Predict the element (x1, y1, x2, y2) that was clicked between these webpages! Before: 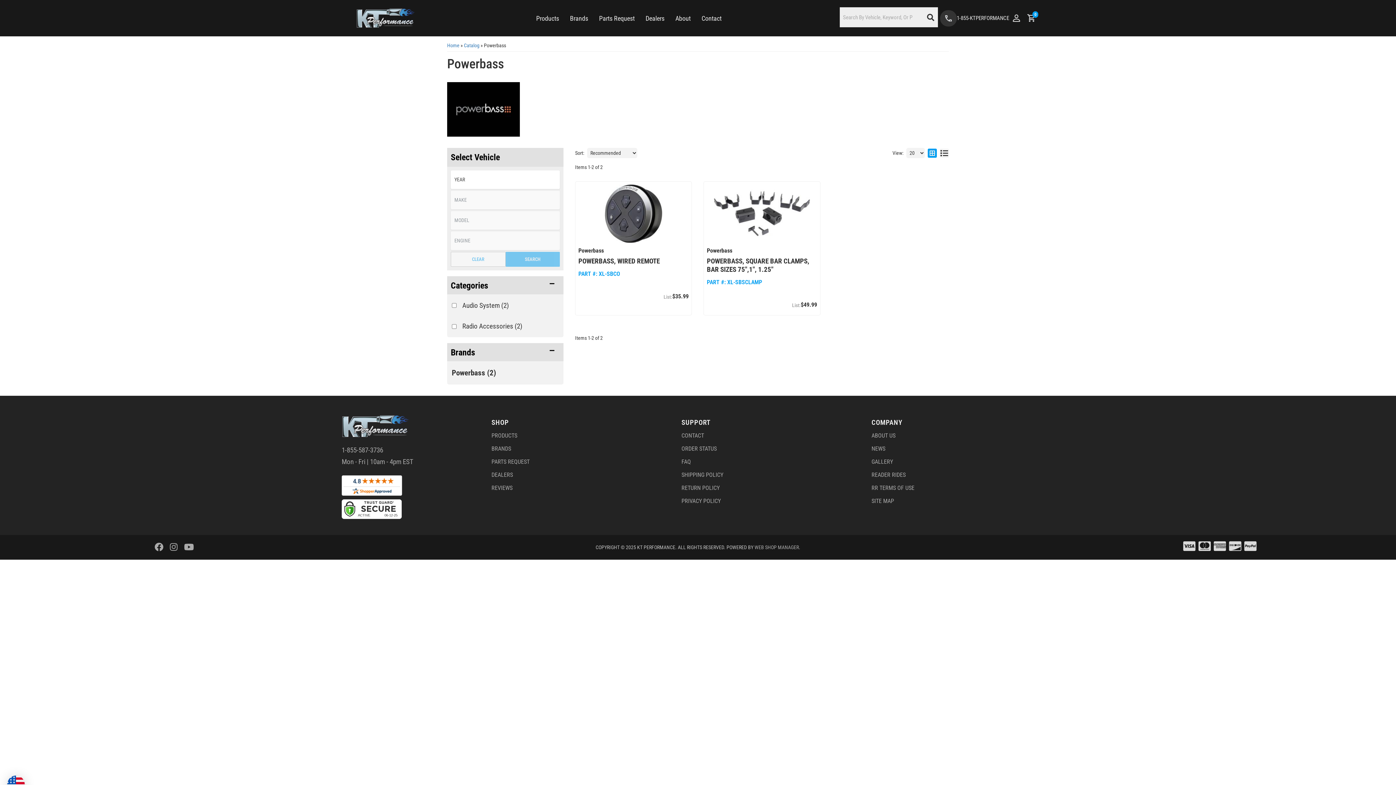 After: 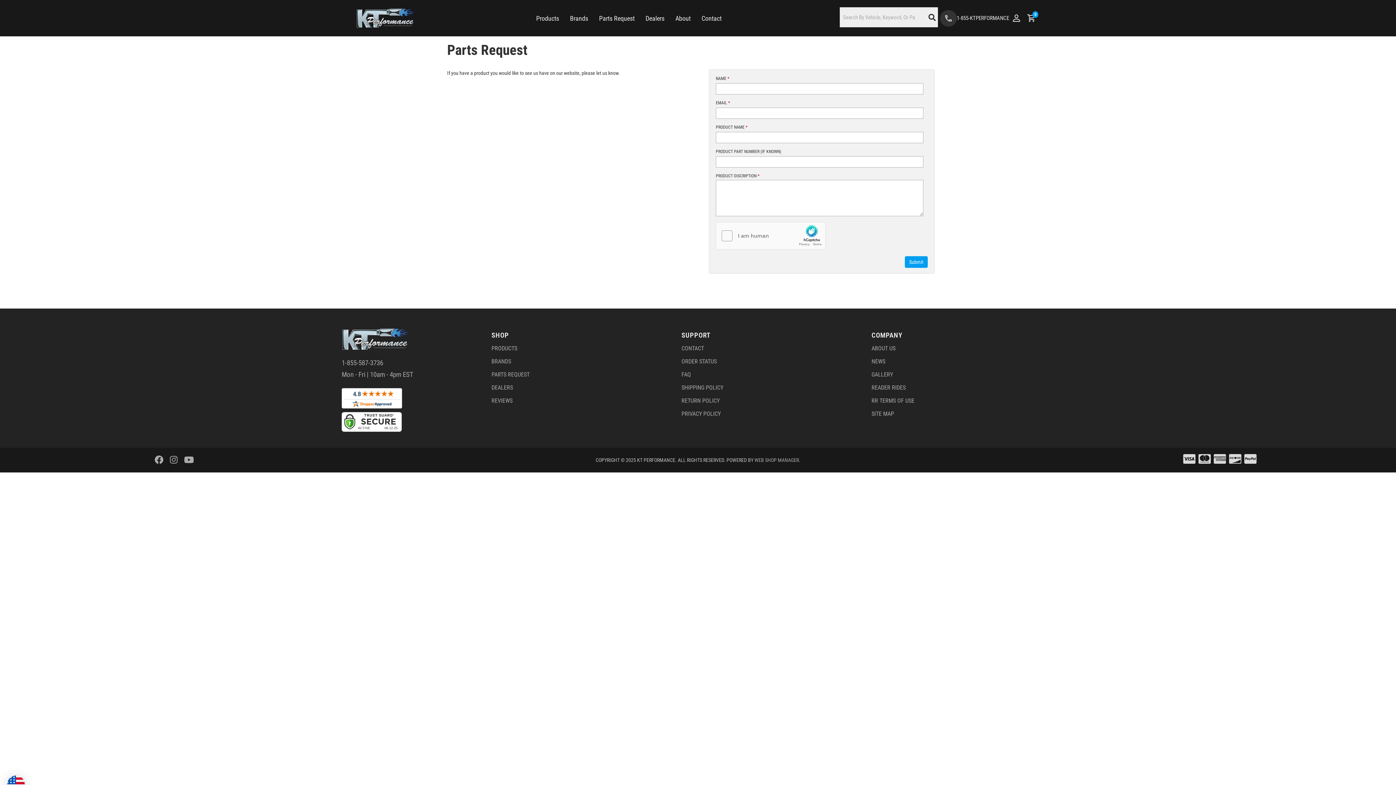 Action: bbox: (491, 455, 667, 468) label: PARTS REQUEST